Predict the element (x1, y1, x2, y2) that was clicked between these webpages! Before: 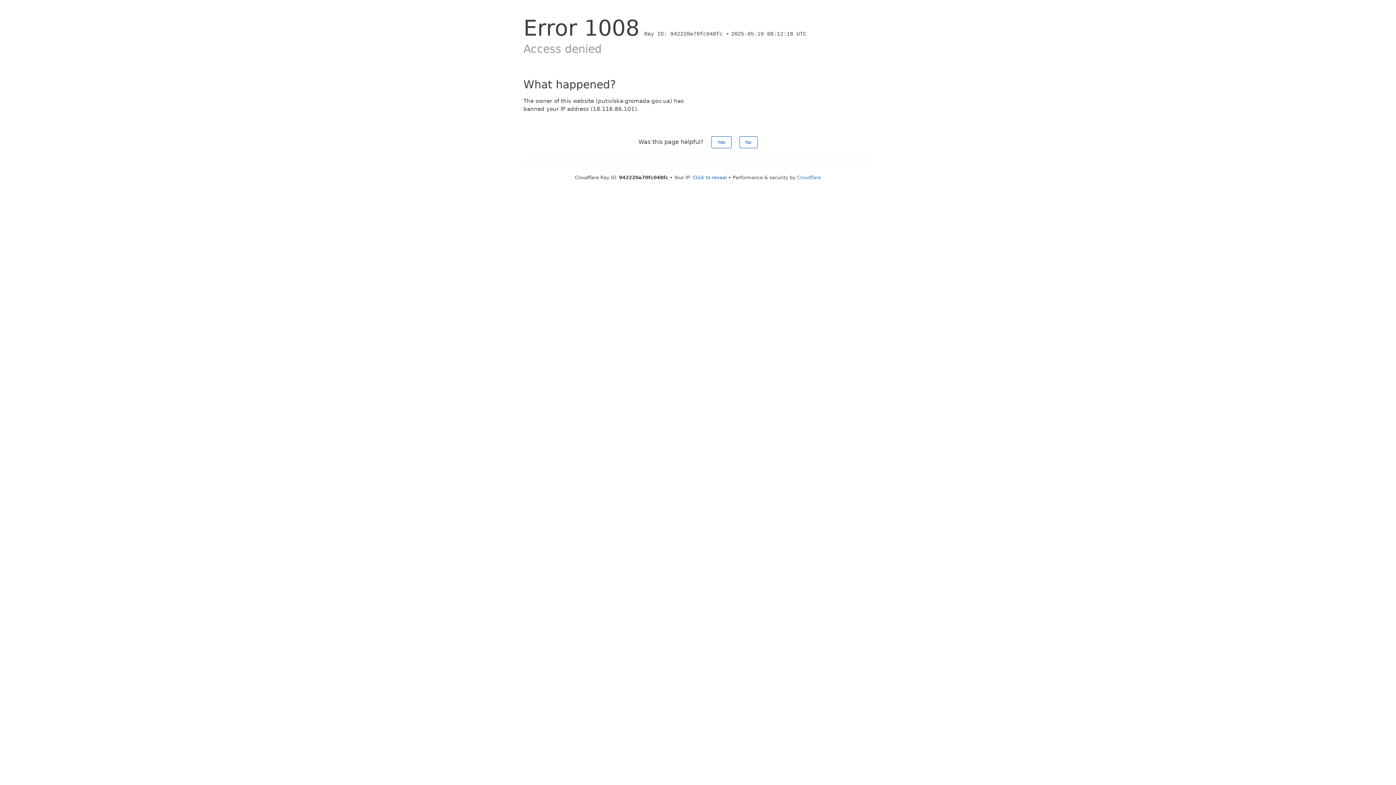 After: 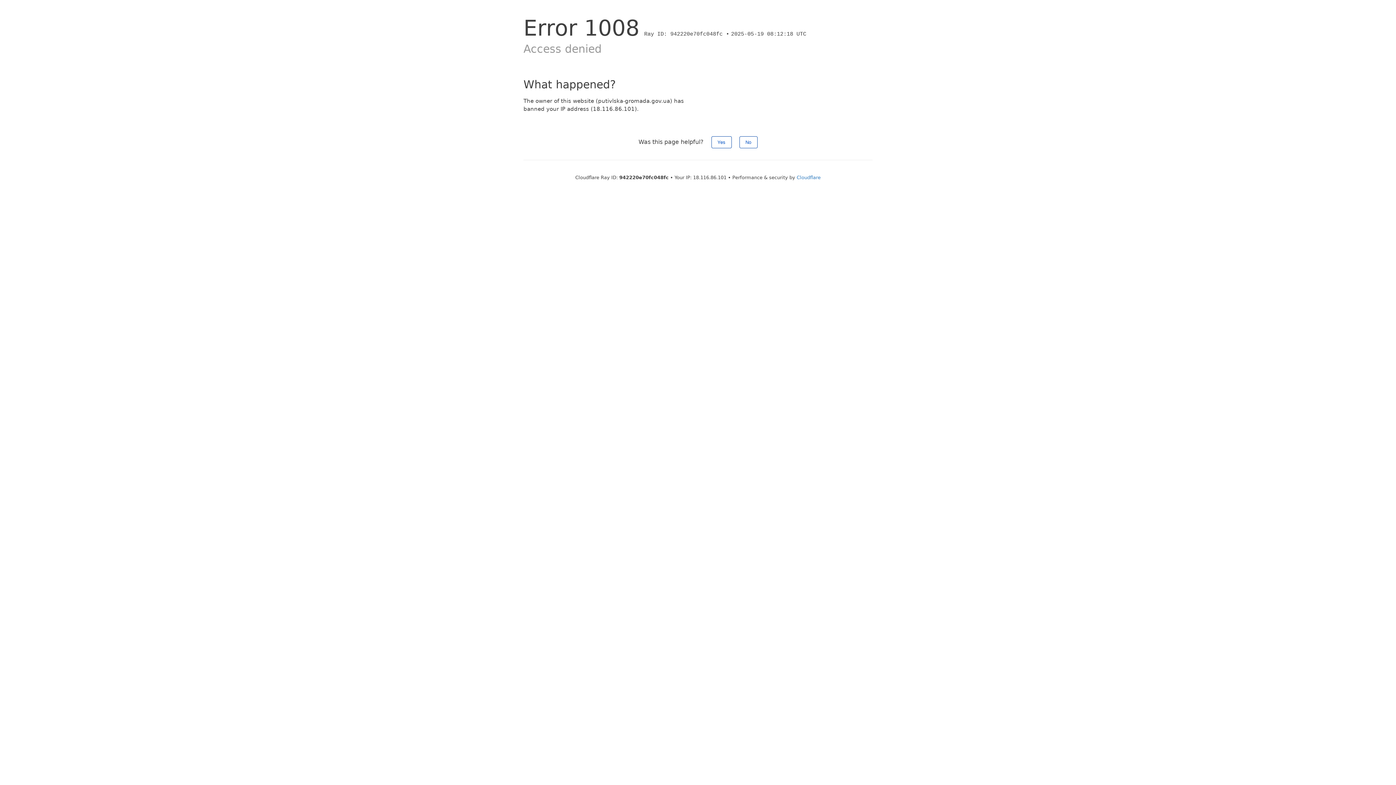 Action: bbox: (692, 174, 727, 180) label: Click to reveal